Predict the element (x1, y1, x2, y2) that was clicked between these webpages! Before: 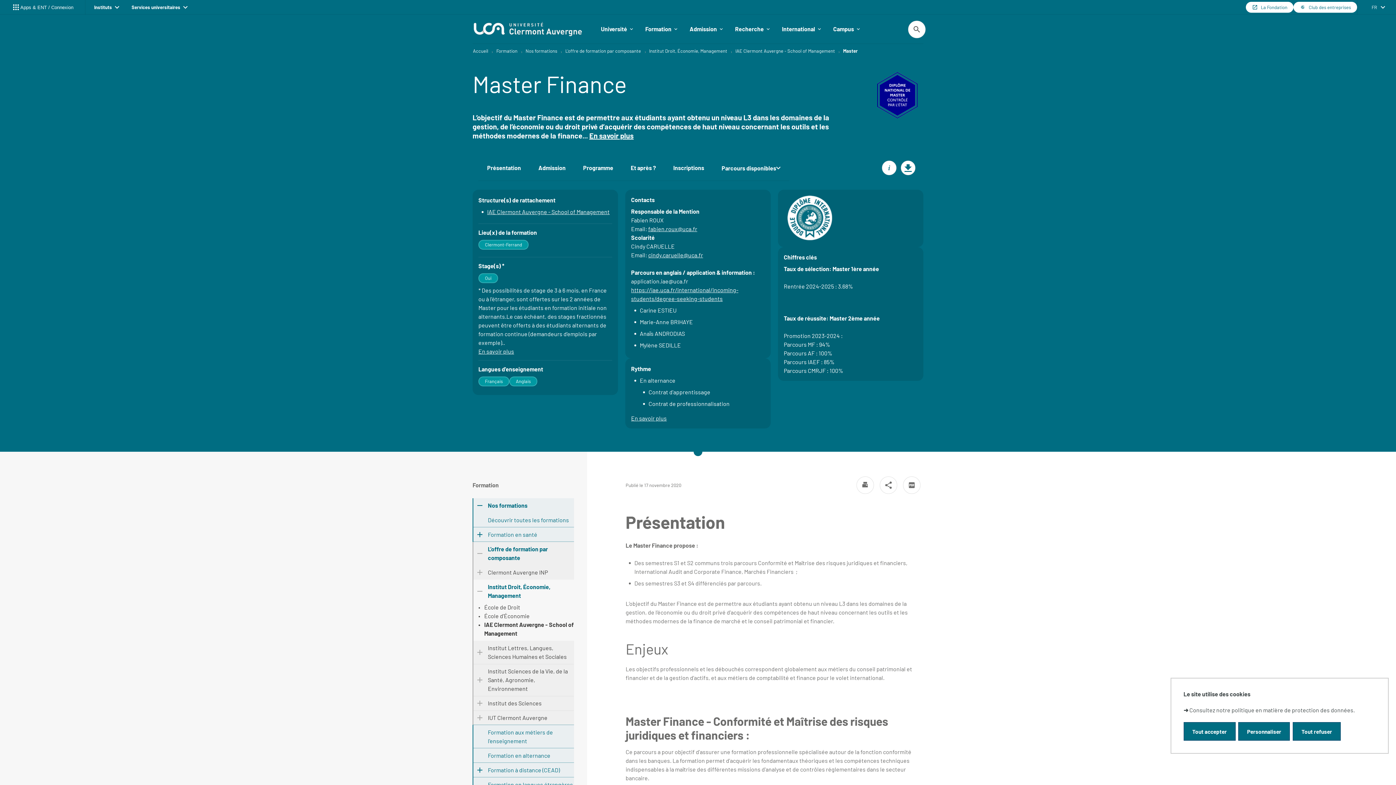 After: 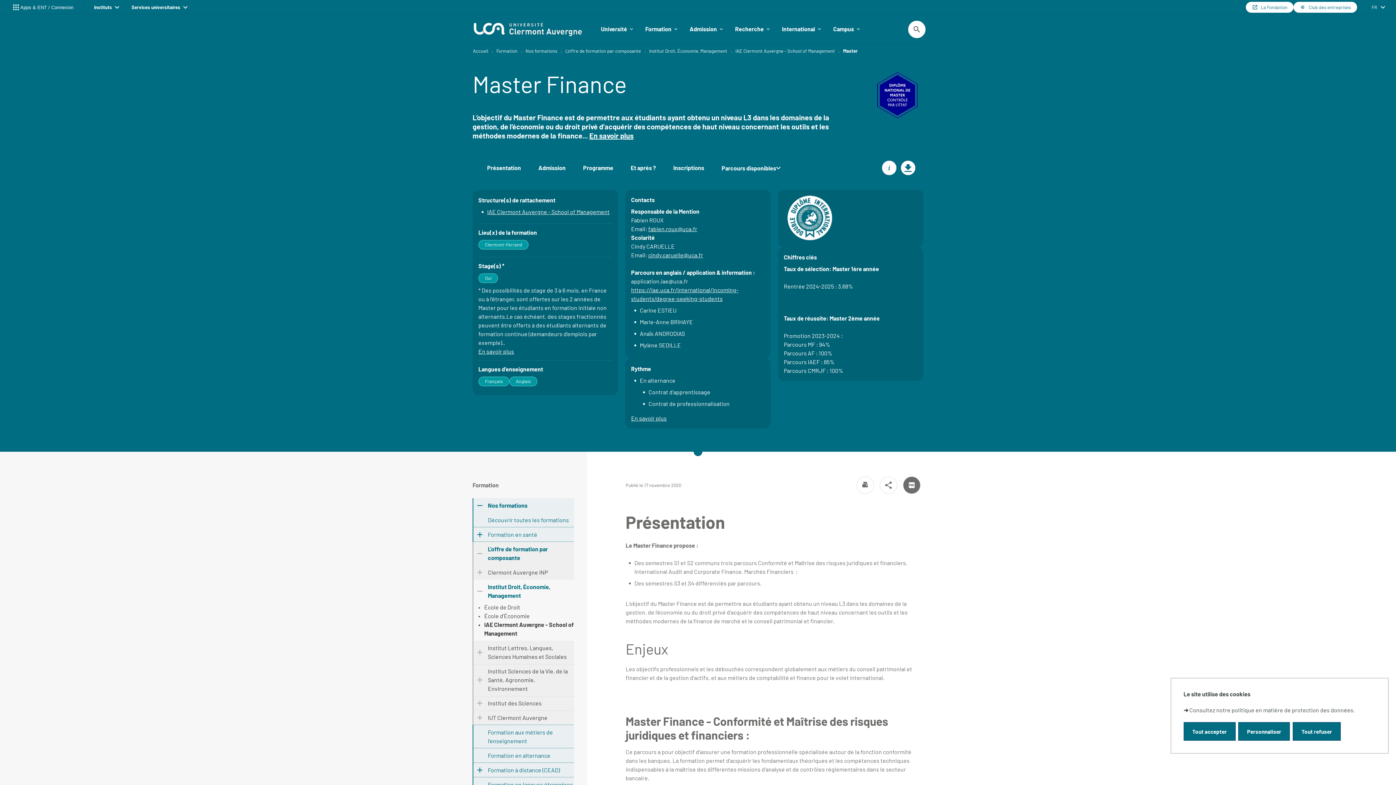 Action: bbox: (900, 475, 923, 495)